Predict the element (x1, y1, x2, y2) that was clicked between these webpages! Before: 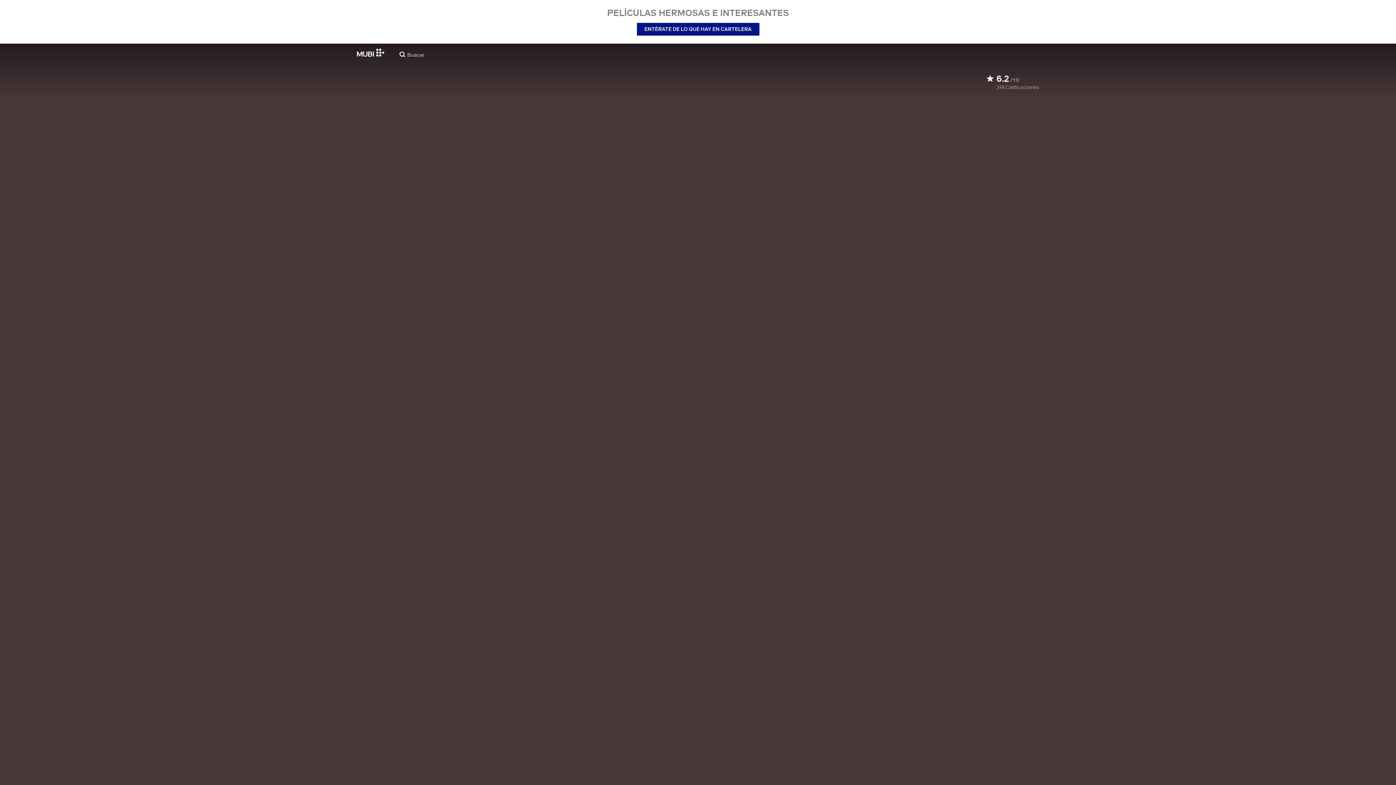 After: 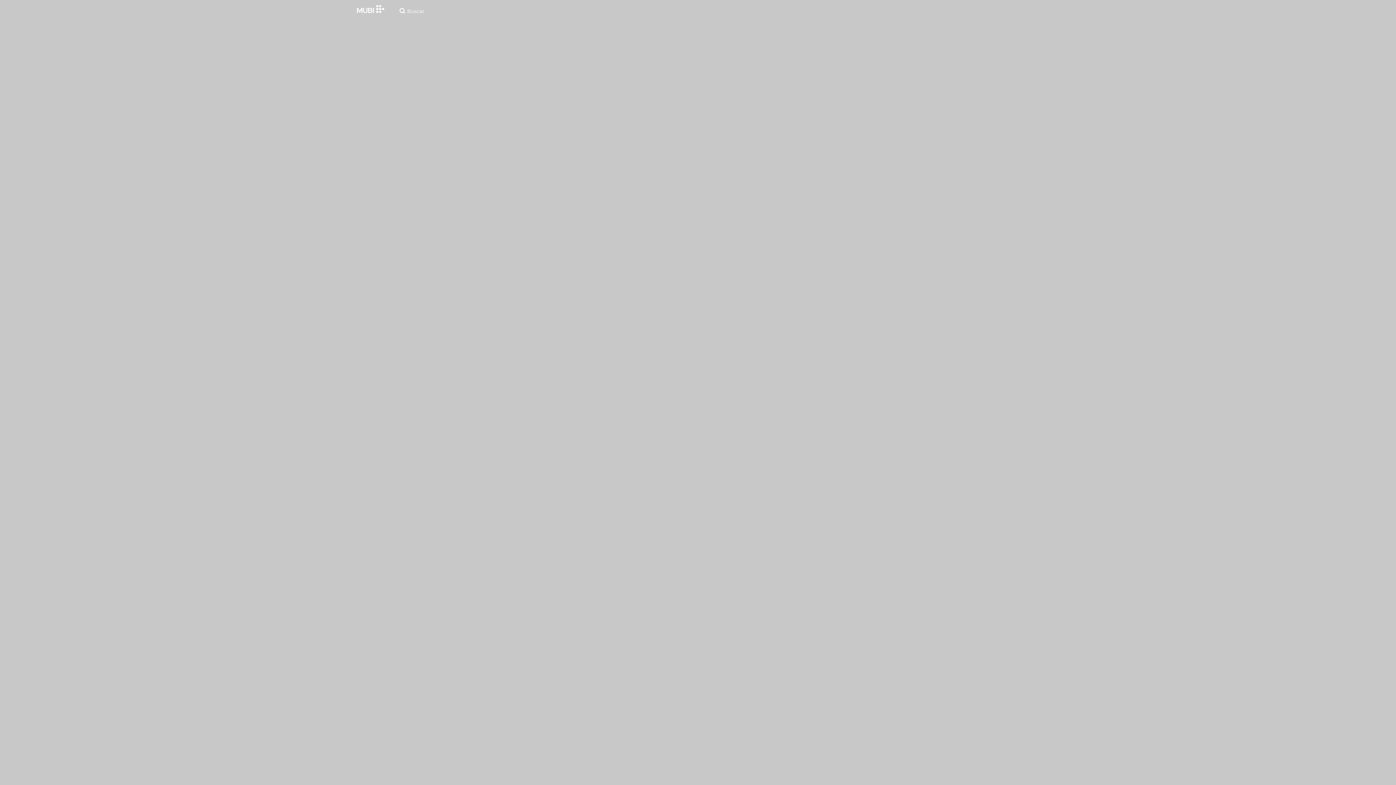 Action: bbox: (636, 22, 759, 35) label: ENTÉRATE DE LO QUE HAY EN CARTELERA